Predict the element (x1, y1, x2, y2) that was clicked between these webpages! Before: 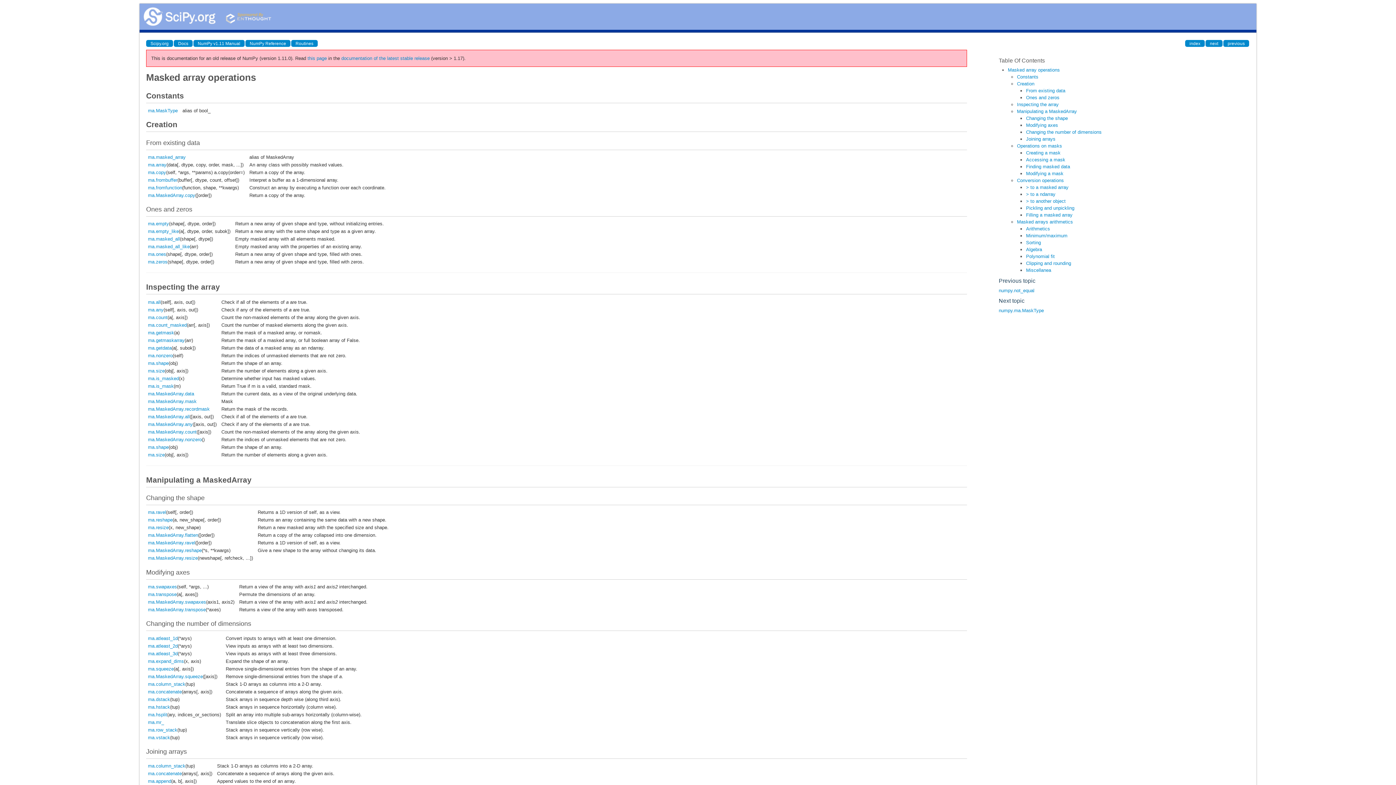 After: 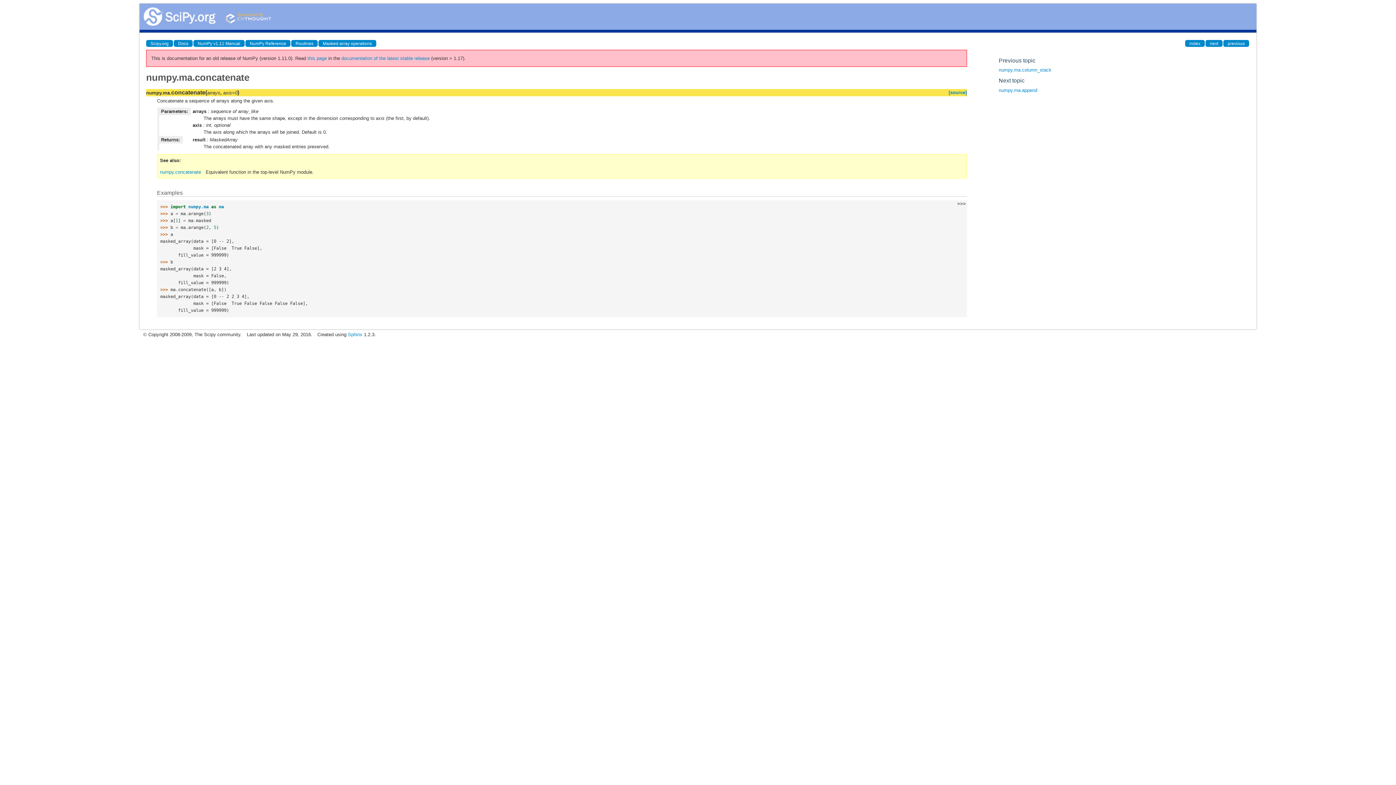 Action: label: ma.concatenate bbox: (148, 771, 181, 776)